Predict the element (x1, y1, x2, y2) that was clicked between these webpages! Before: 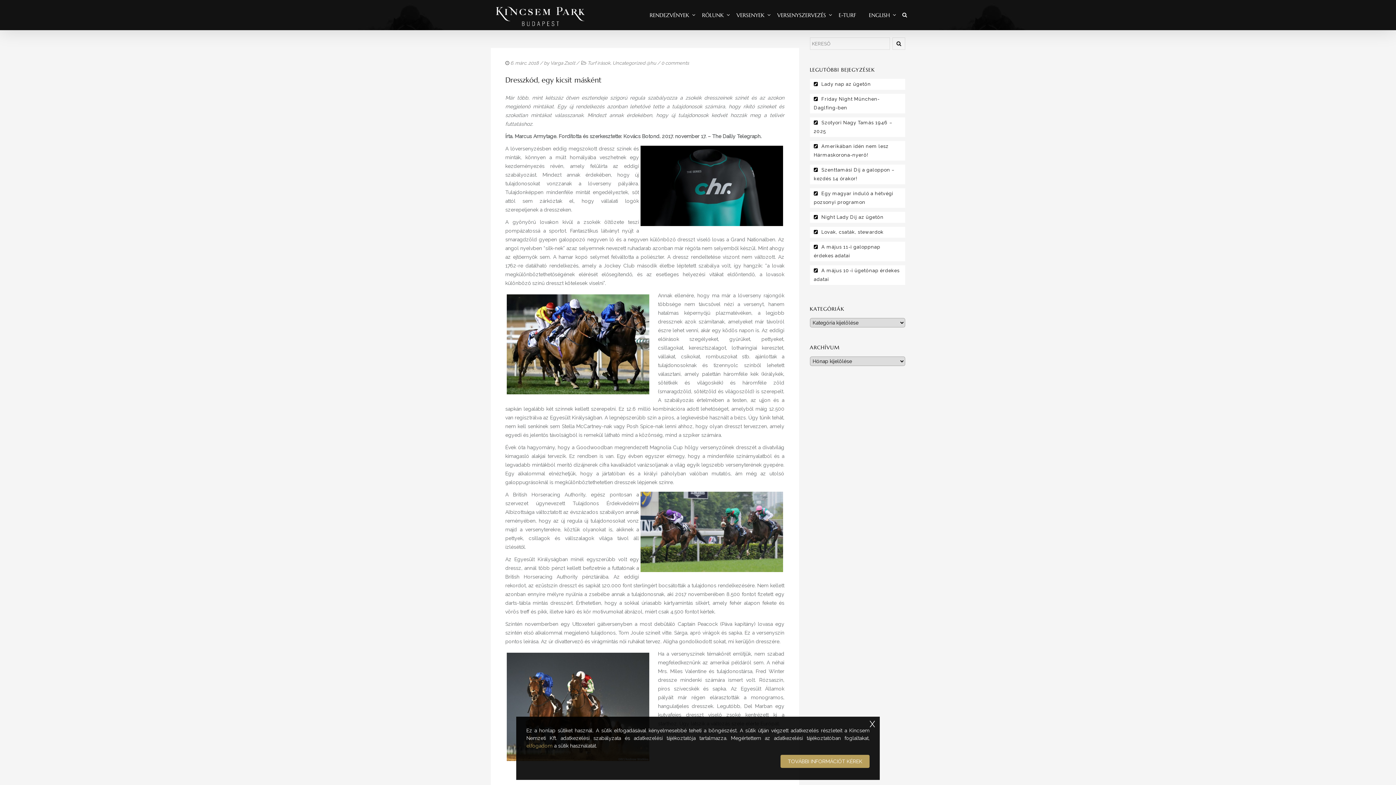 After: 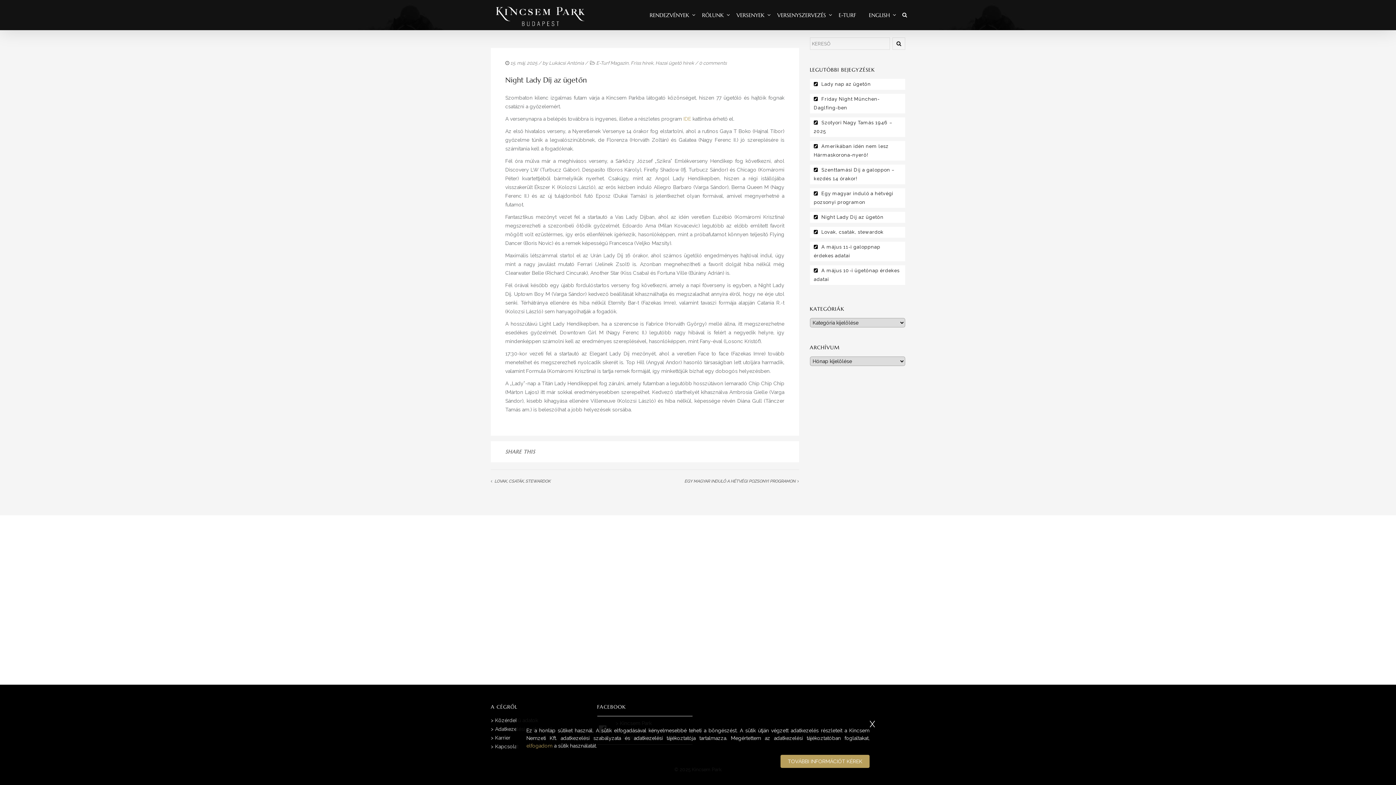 Action: label: Night Lady Díj az ügetőn bbox: (814, 213, 901, 221)